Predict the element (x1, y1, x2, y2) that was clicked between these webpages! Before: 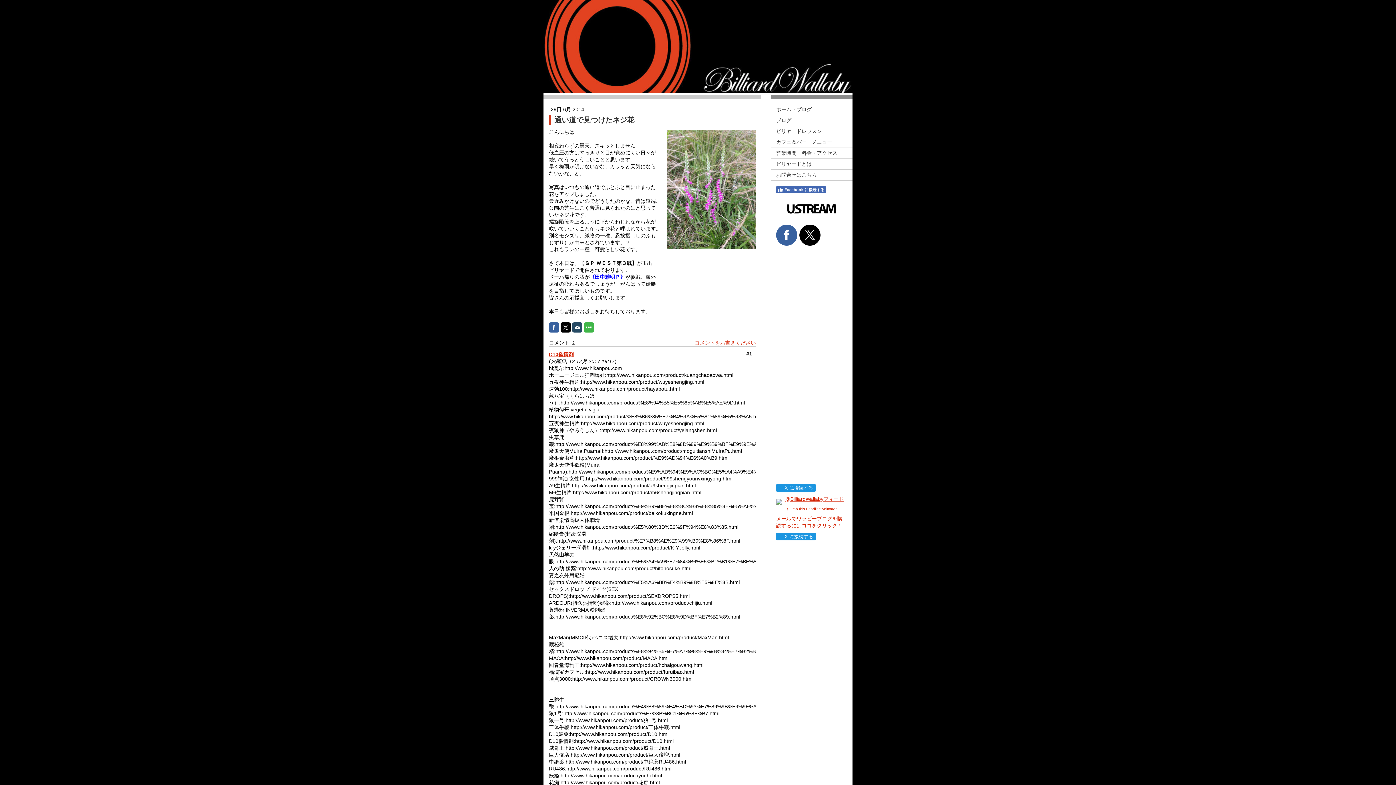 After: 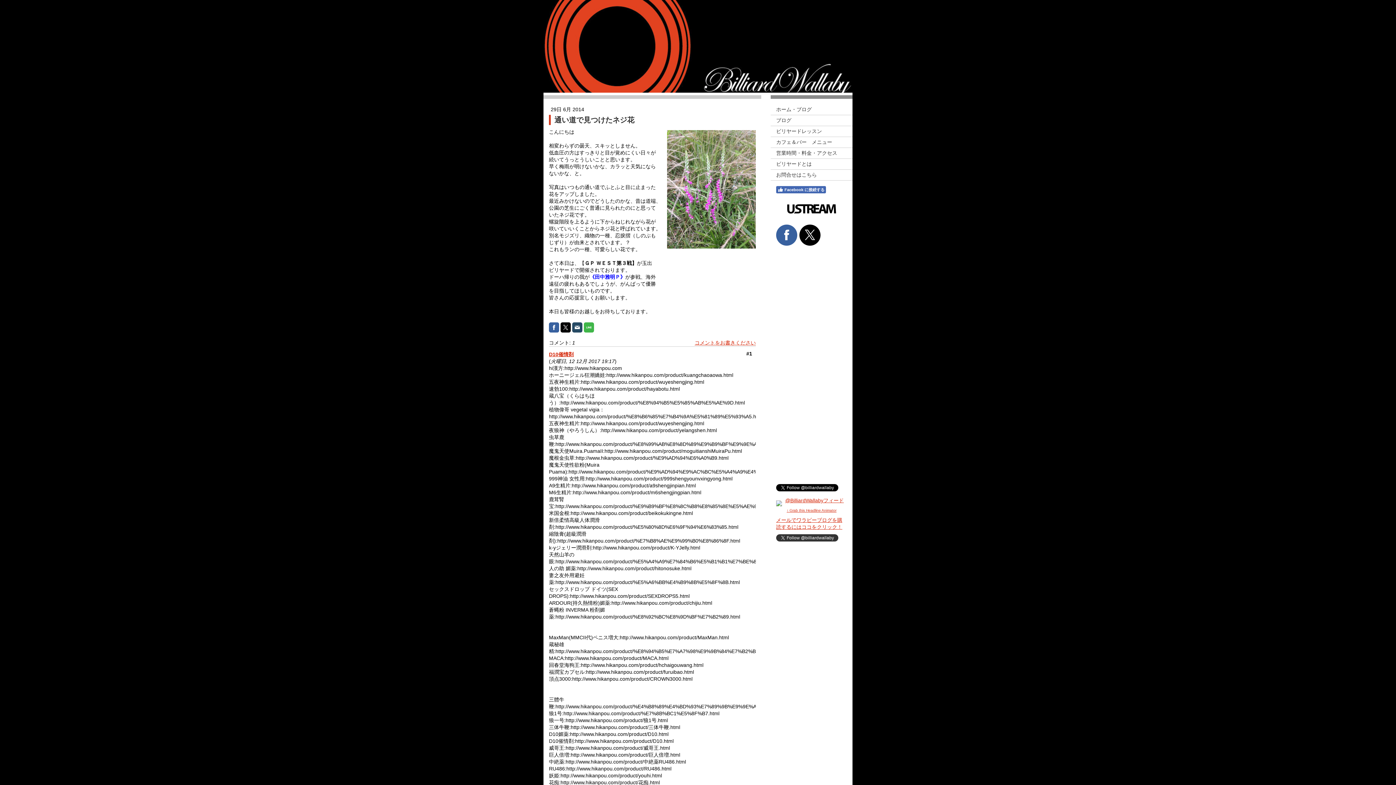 Action: label: X に接続する bbox: (776, 533, 816, 540)